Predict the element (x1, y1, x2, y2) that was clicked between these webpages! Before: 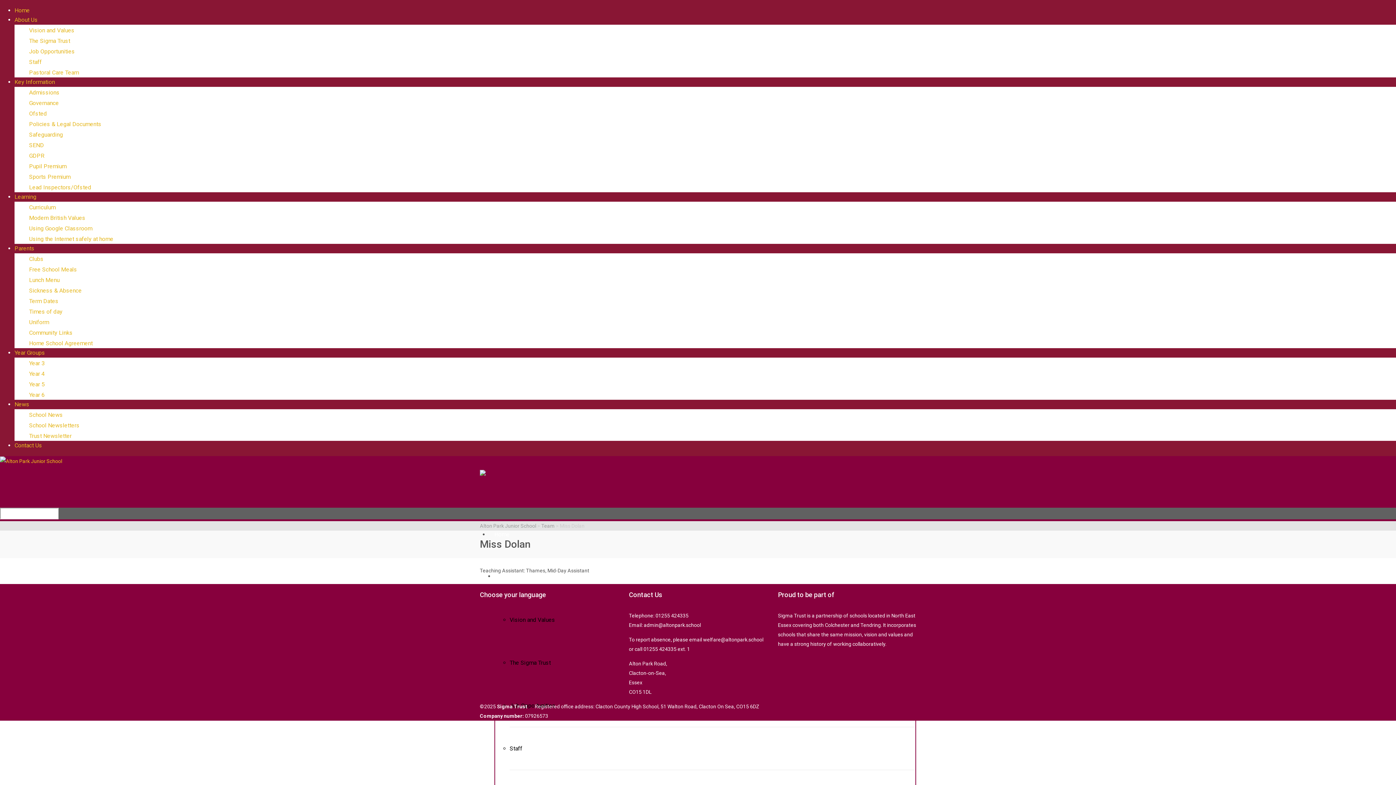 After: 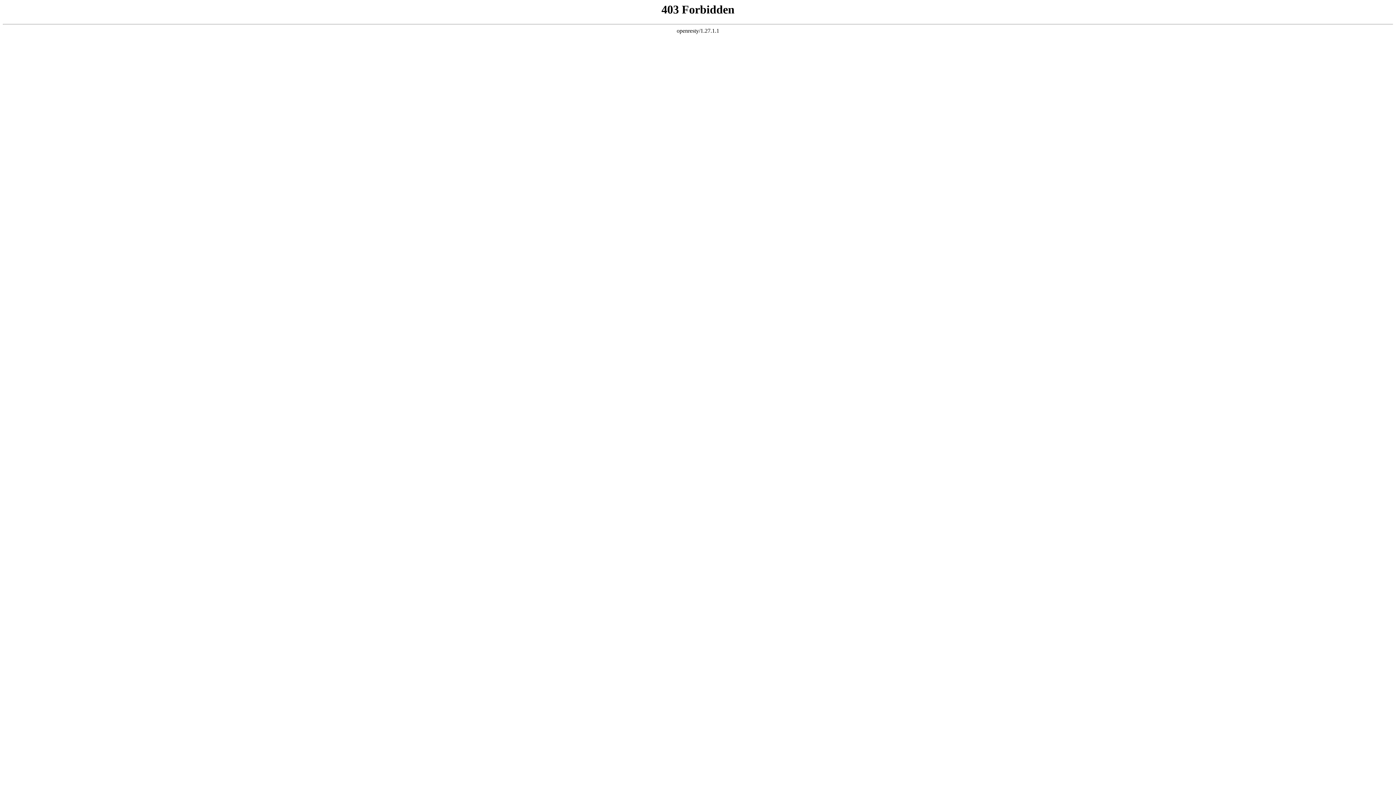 Action: bbox: (29, 297, 58, 304) label: Term Dates